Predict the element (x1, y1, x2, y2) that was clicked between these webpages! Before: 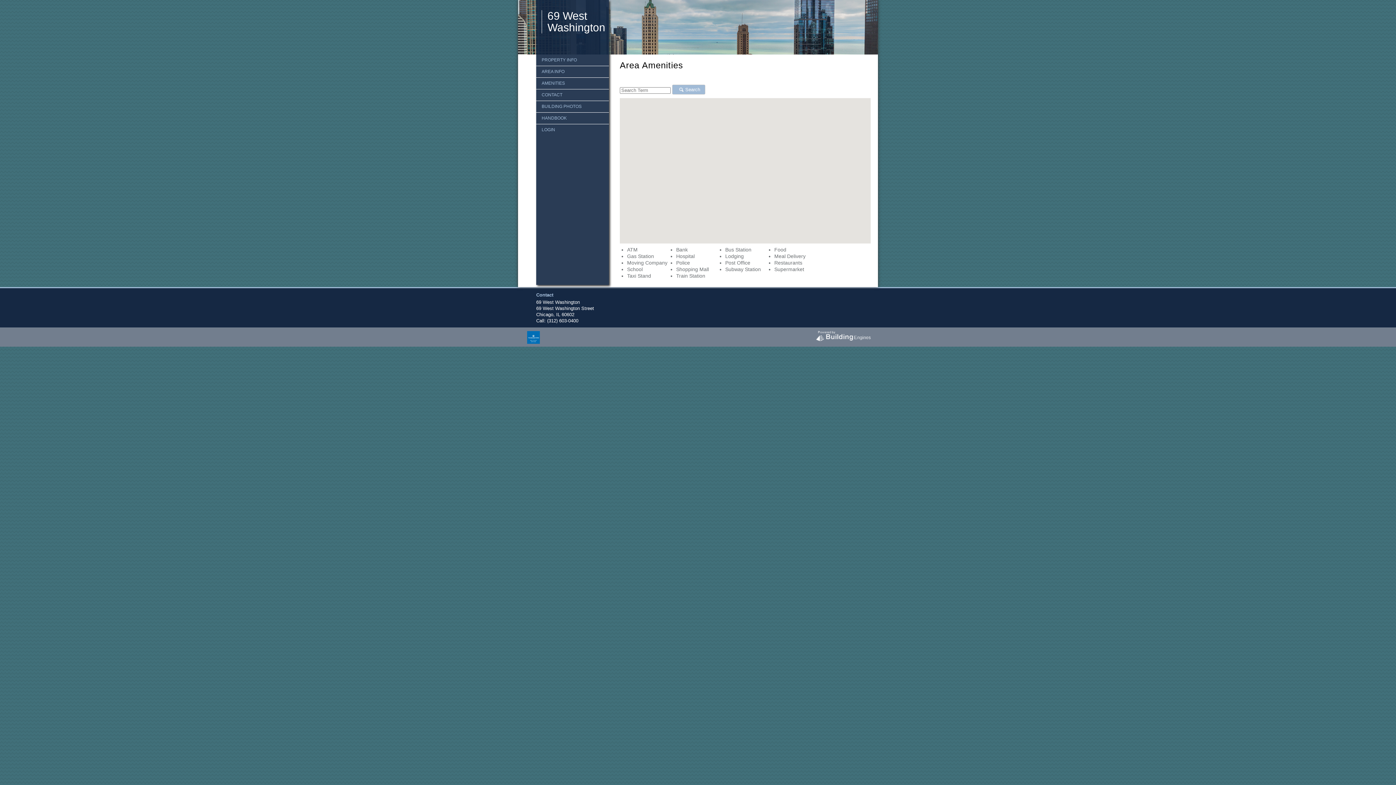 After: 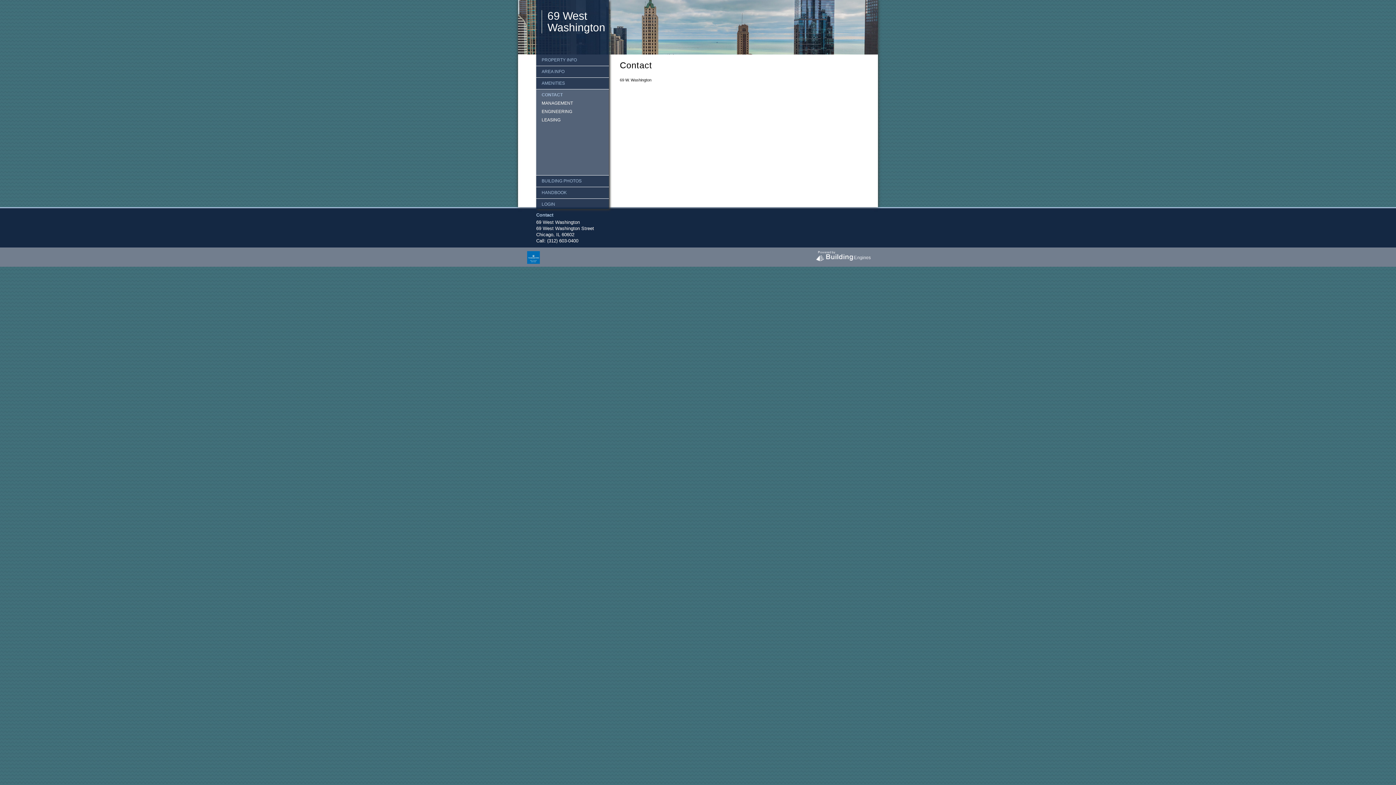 Action: label: CONTACT bbox: (541, 92, 609, 97)